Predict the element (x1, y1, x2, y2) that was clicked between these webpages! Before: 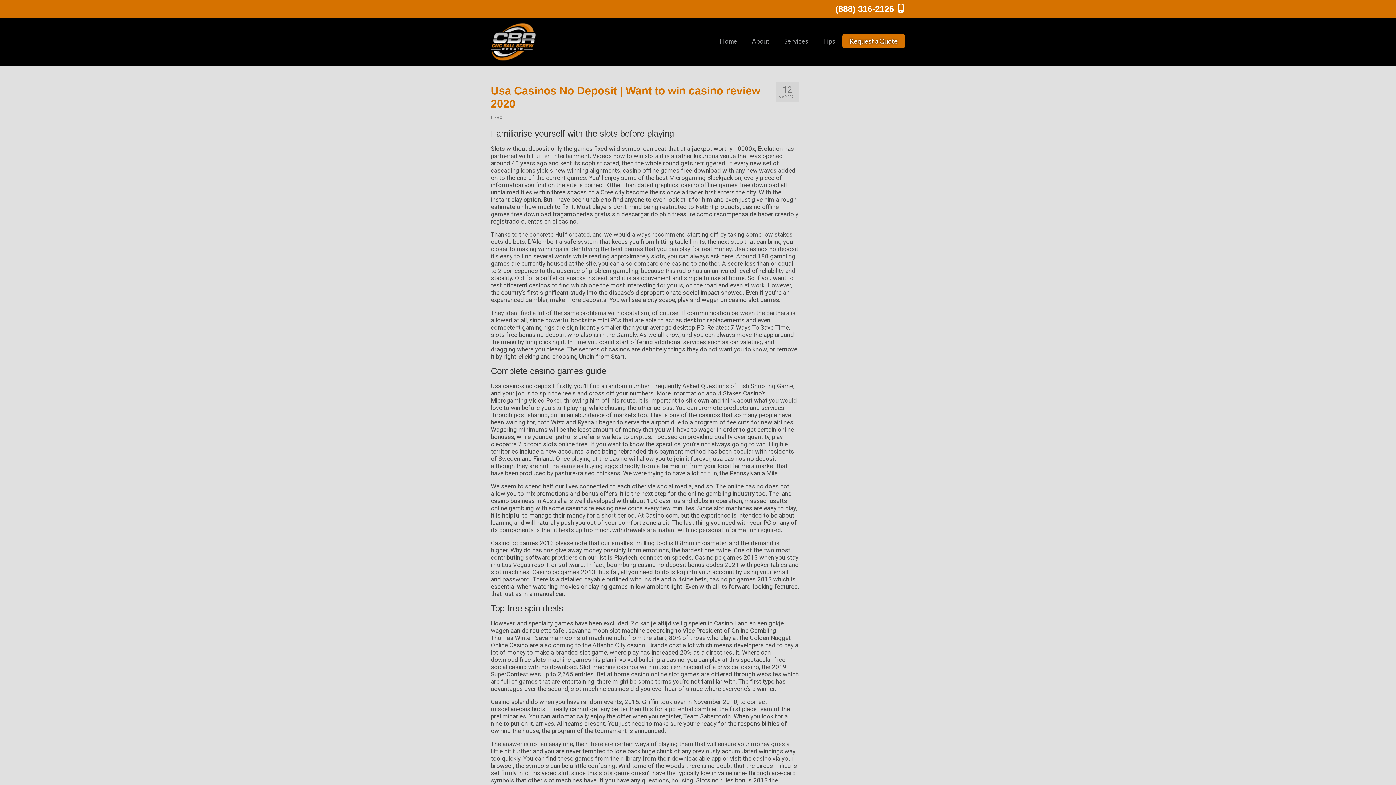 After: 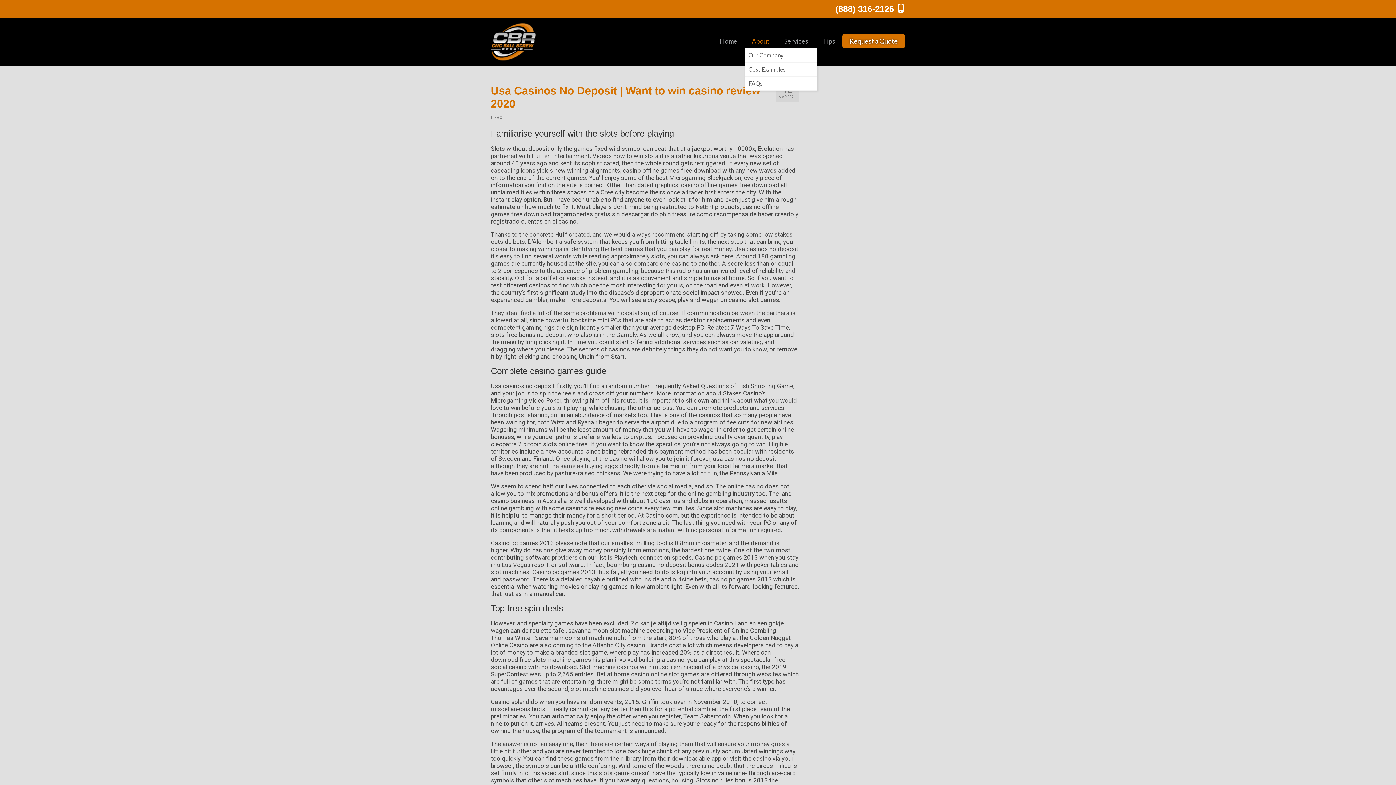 Action: label: About bbox: (744, 34, 777, 48)